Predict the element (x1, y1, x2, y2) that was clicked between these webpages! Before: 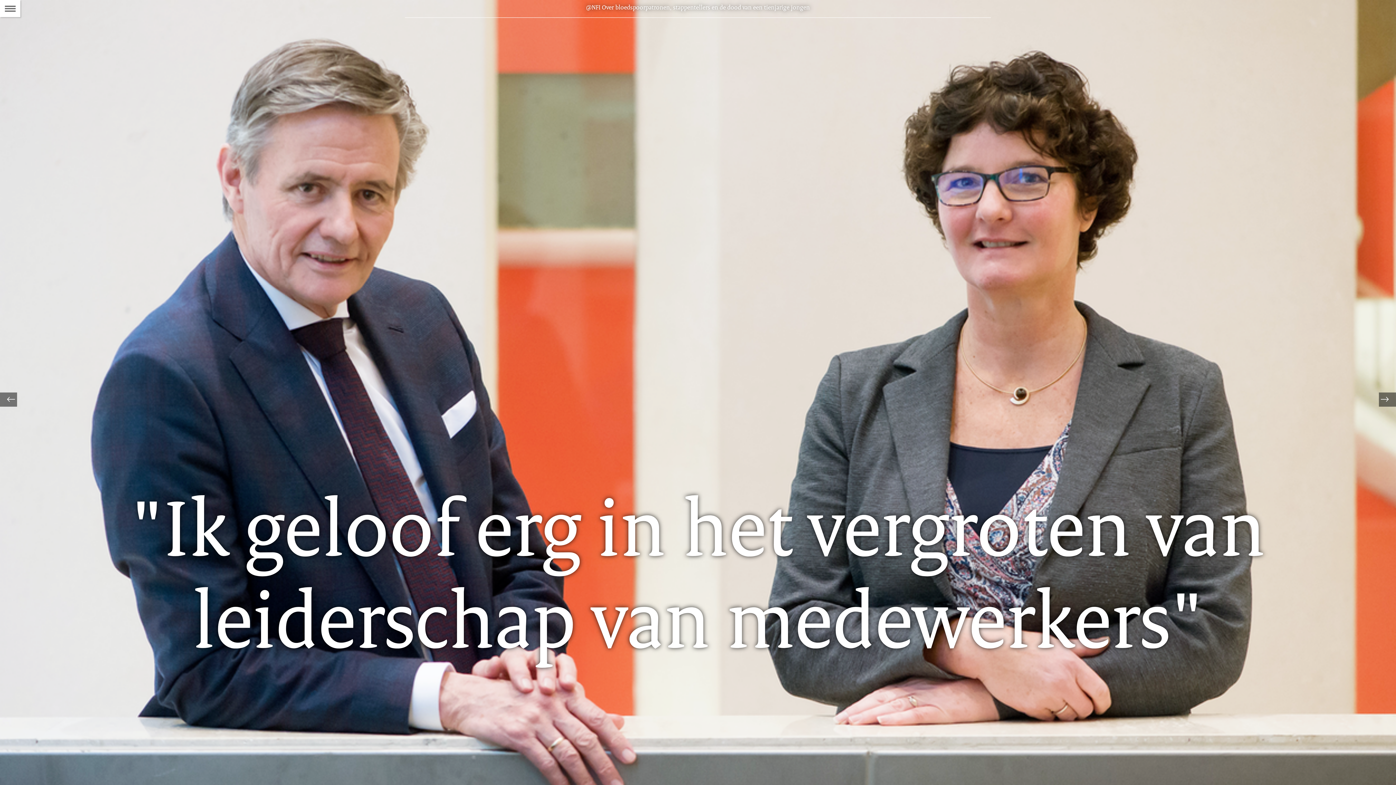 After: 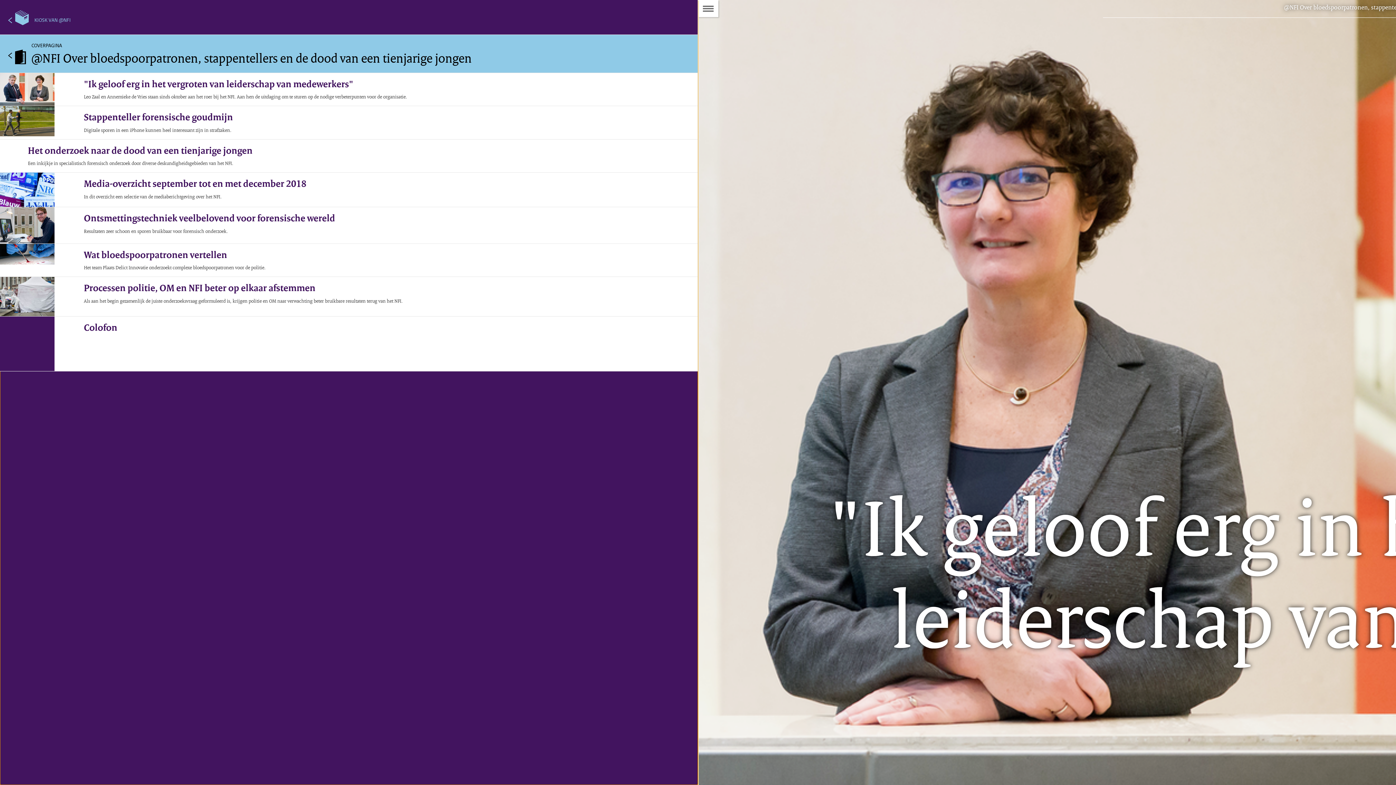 Action: label: Naar de Inhoudsopgave bbox: (0, 0, 20, 17)